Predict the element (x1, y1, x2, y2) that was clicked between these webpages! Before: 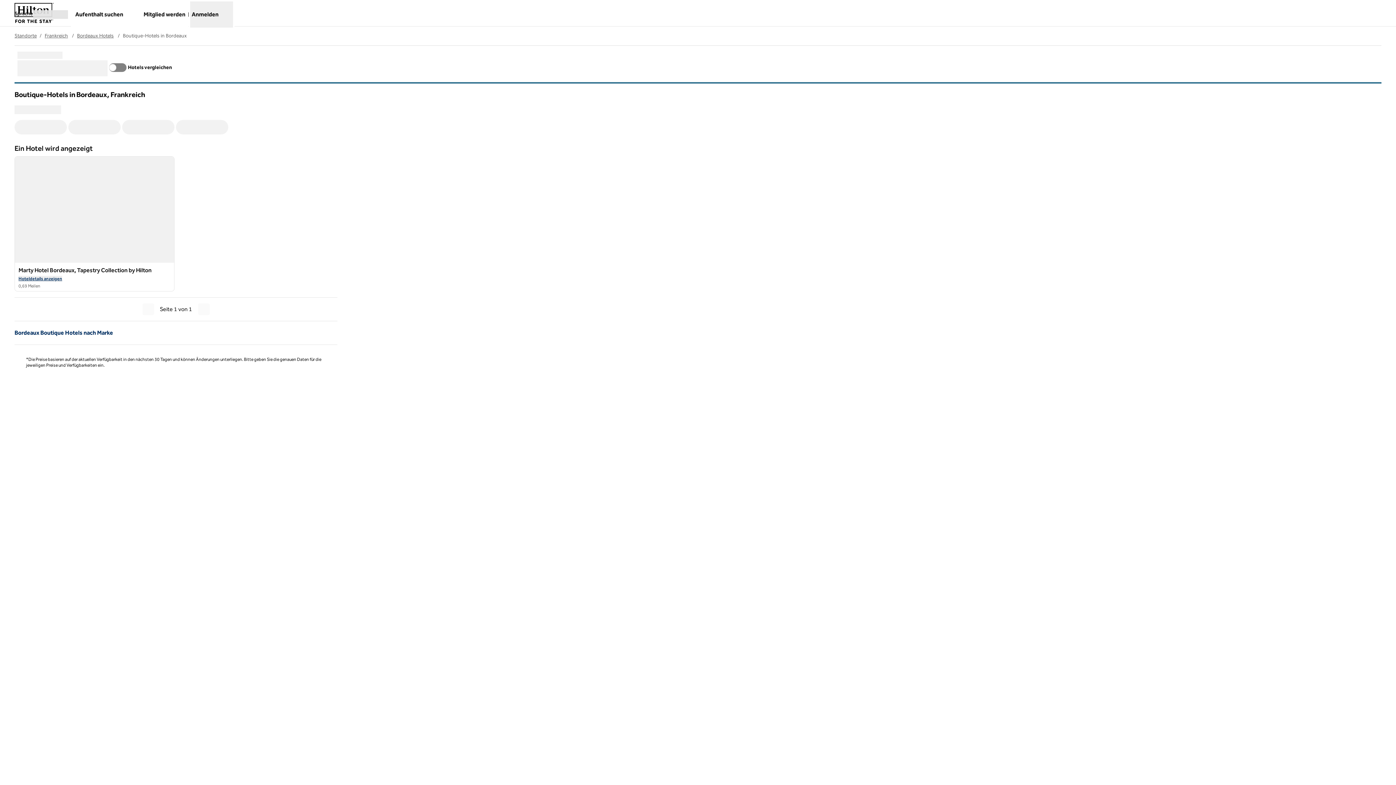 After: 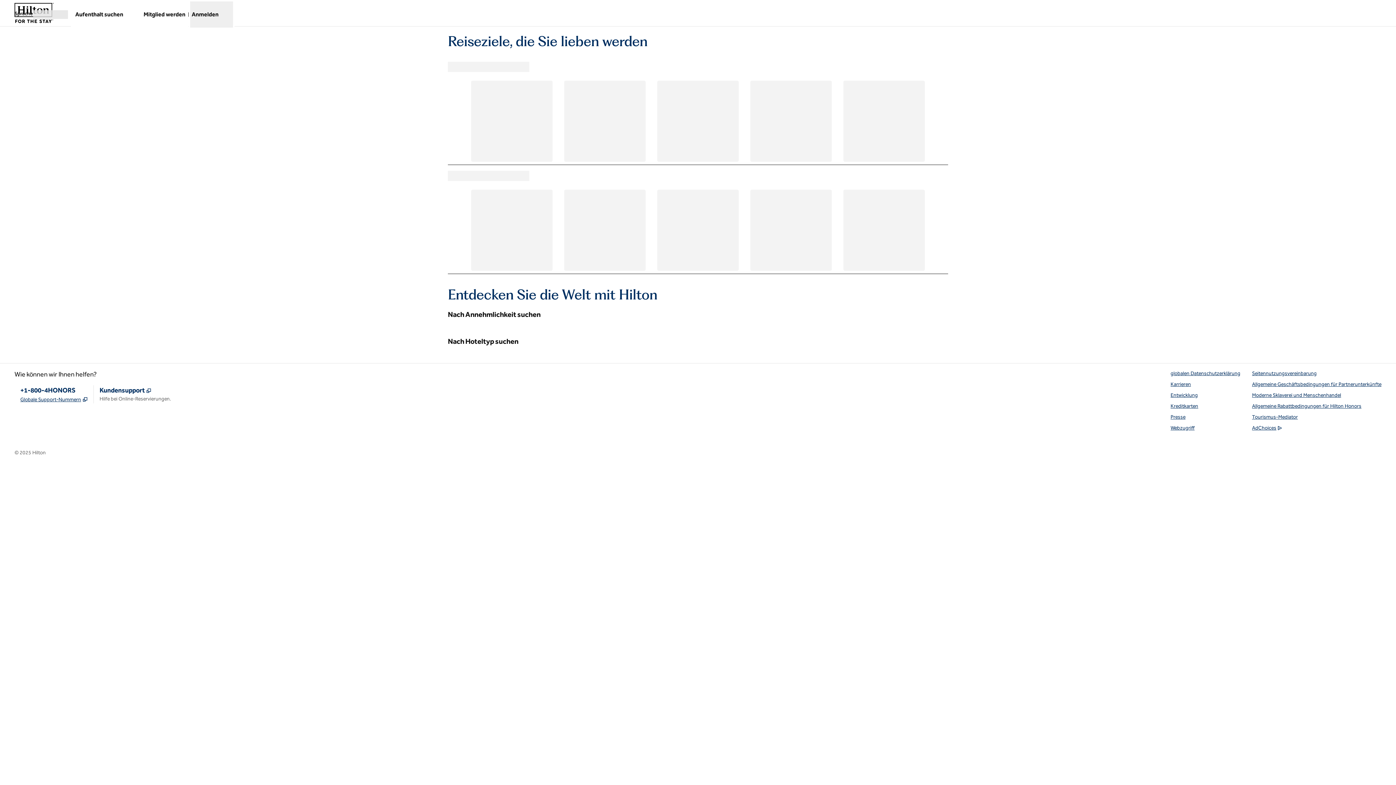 Action: bbox: (14, 32, 36, 38) label: Standorte